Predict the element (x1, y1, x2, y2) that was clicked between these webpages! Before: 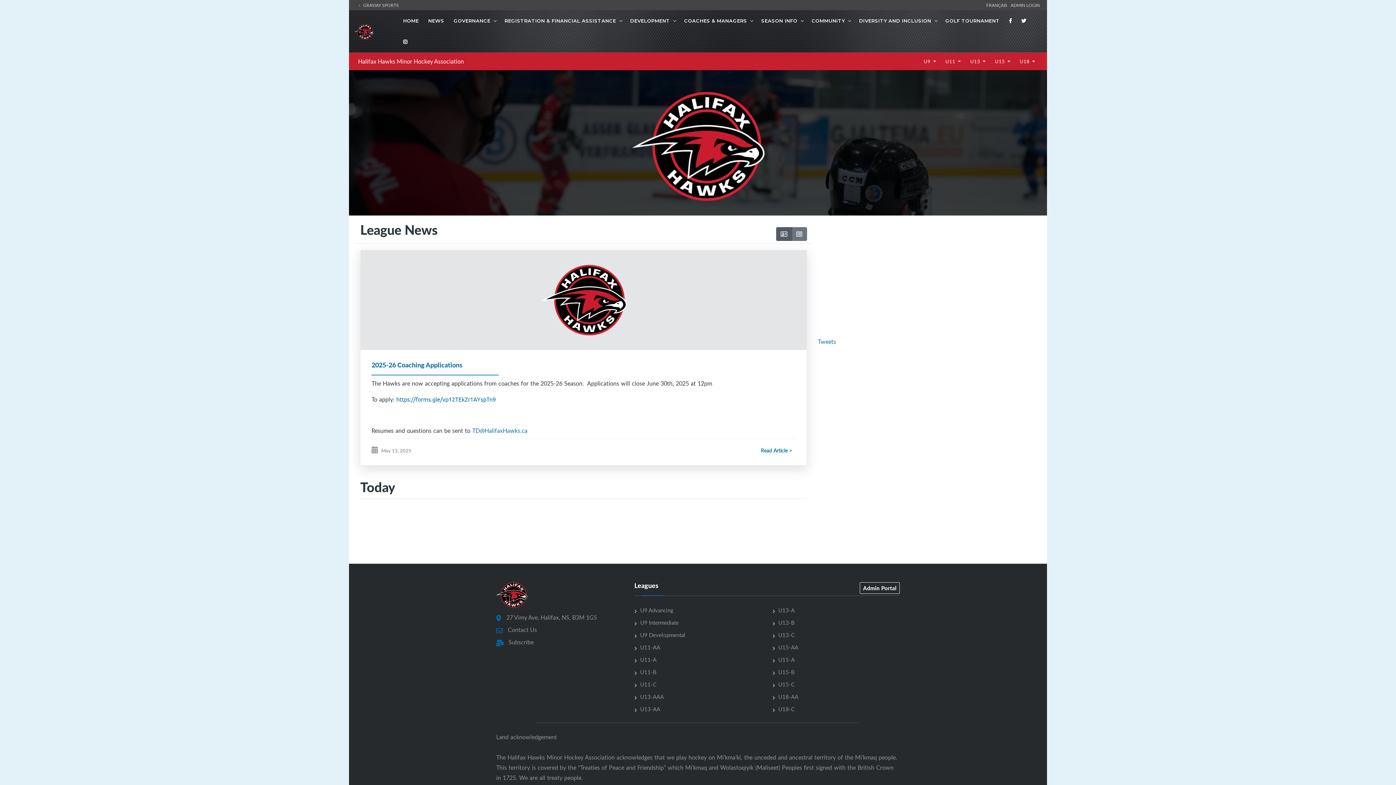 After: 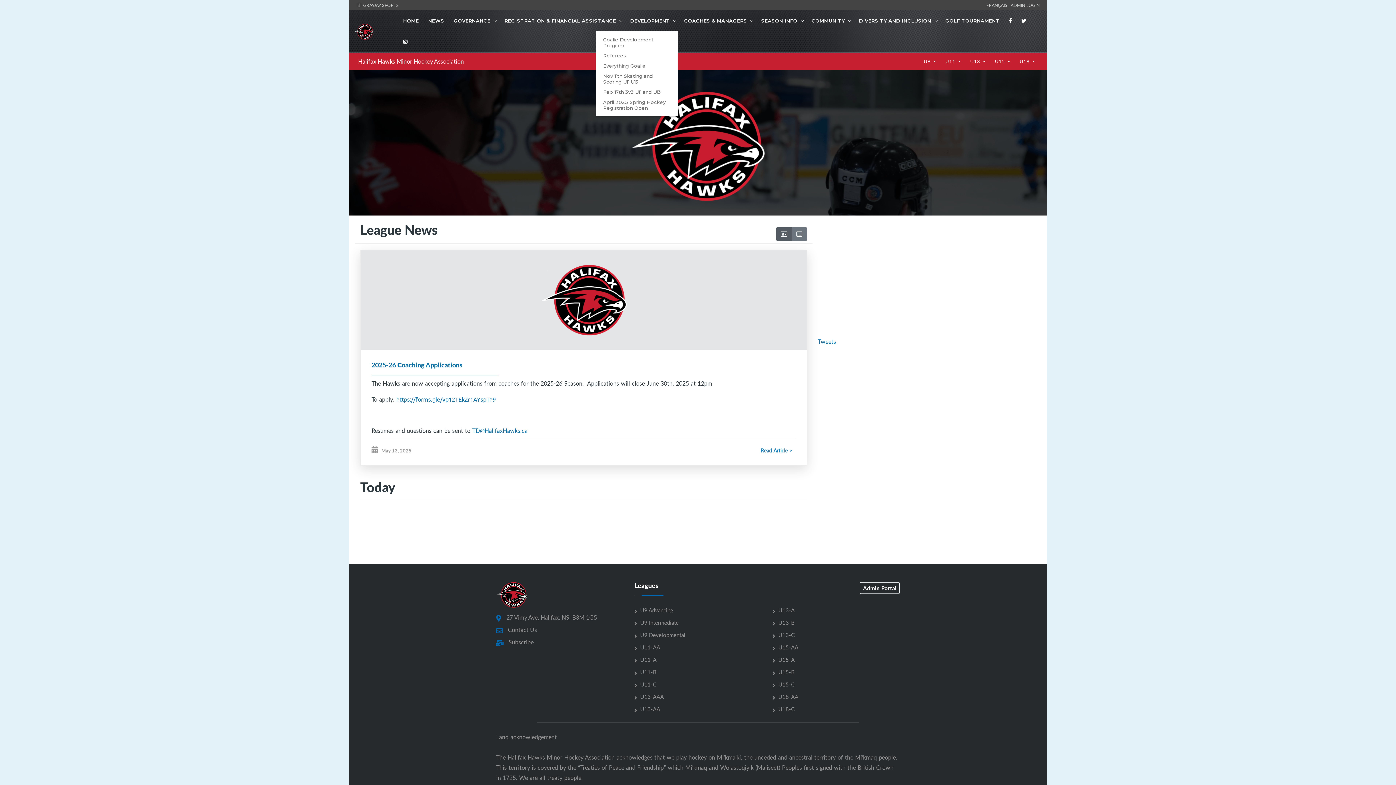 Action: label: DEVELOPMENT bbox: (627, 10, 673, 31)